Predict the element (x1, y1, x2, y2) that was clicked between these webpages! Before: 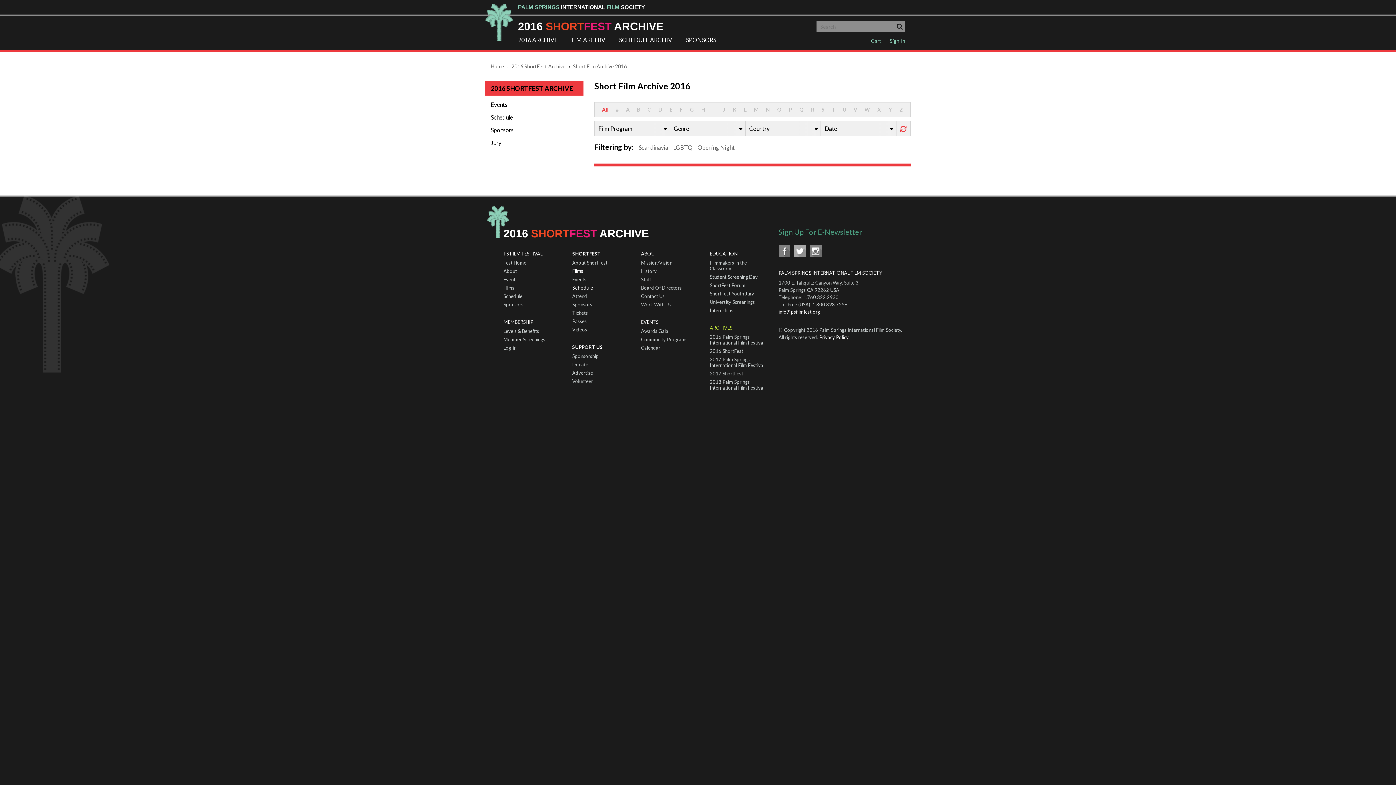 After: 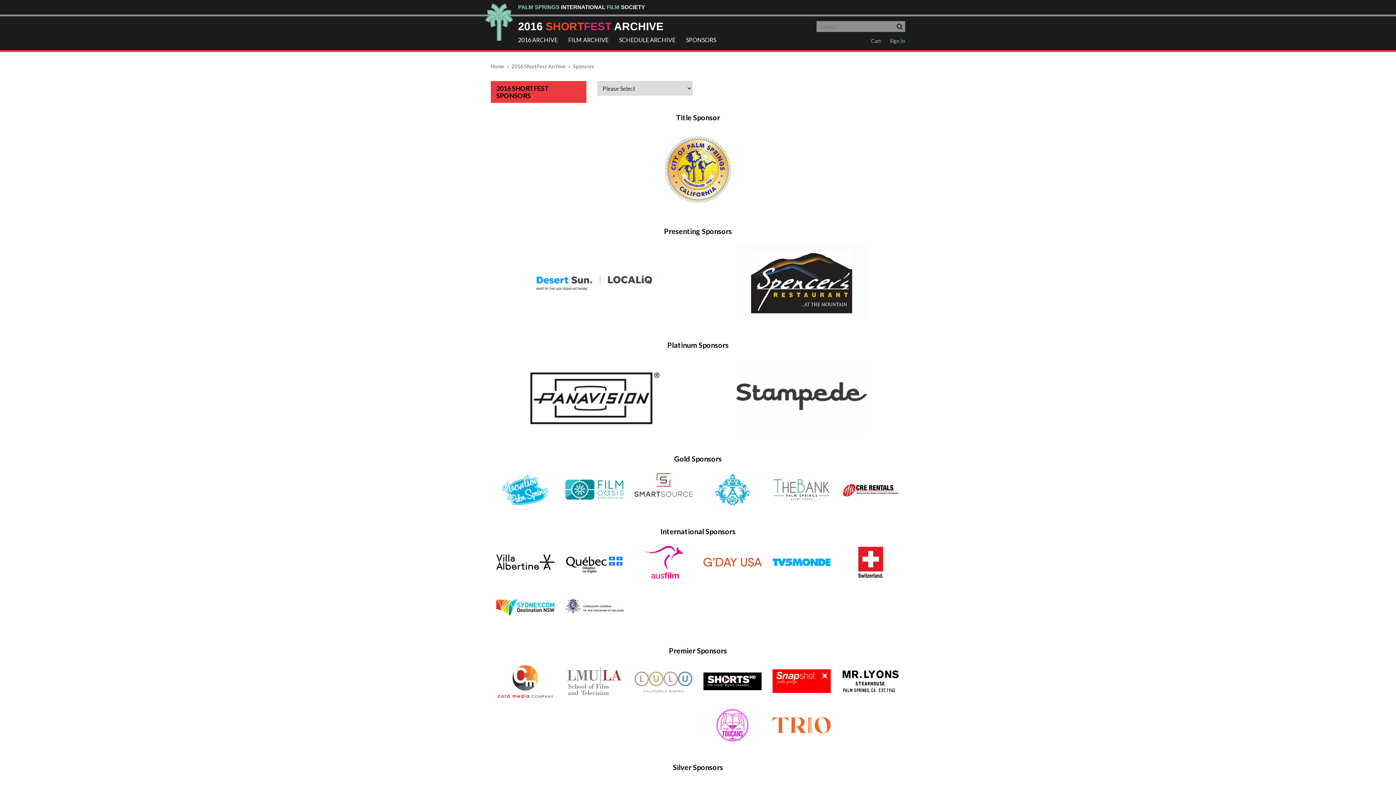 Action: label: Sponsors bbox: (490, 126, 578, 133)